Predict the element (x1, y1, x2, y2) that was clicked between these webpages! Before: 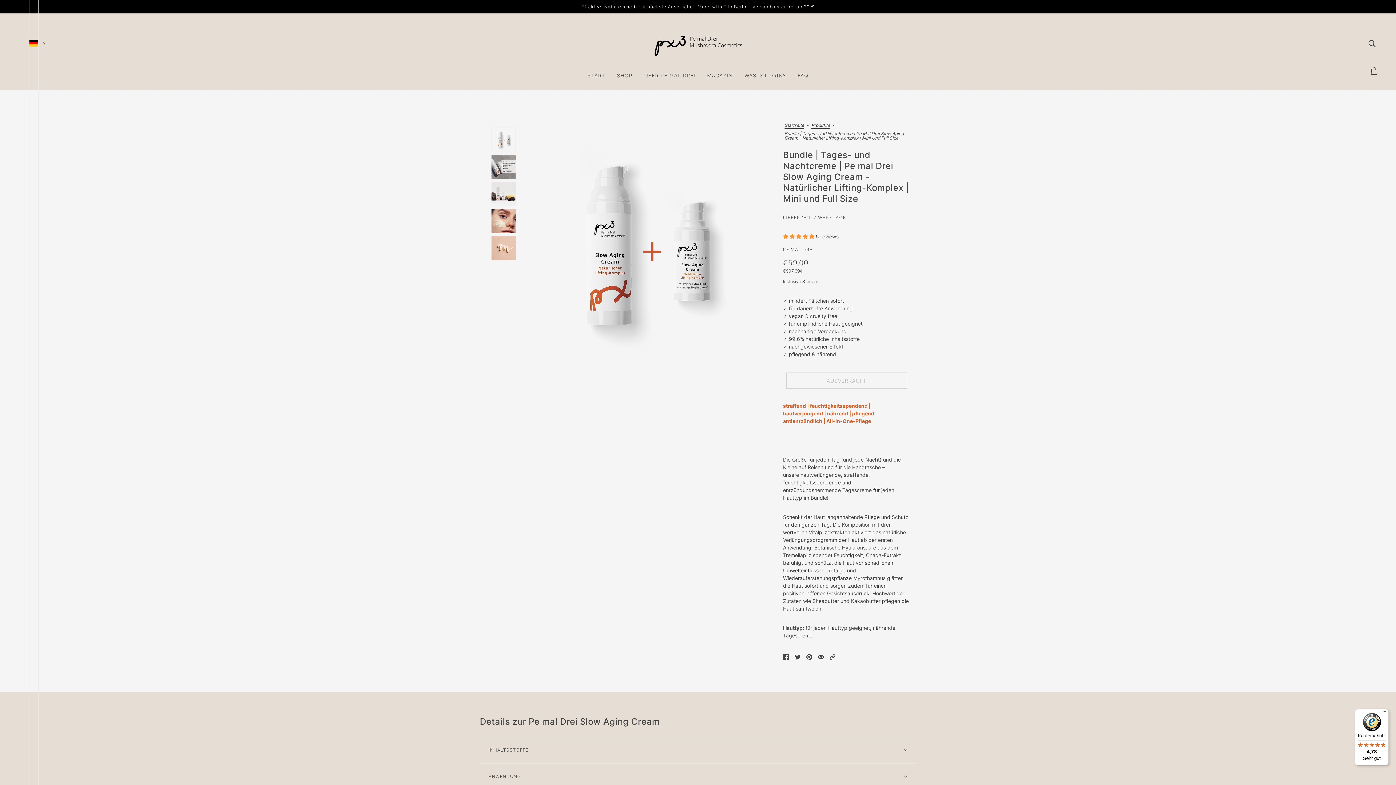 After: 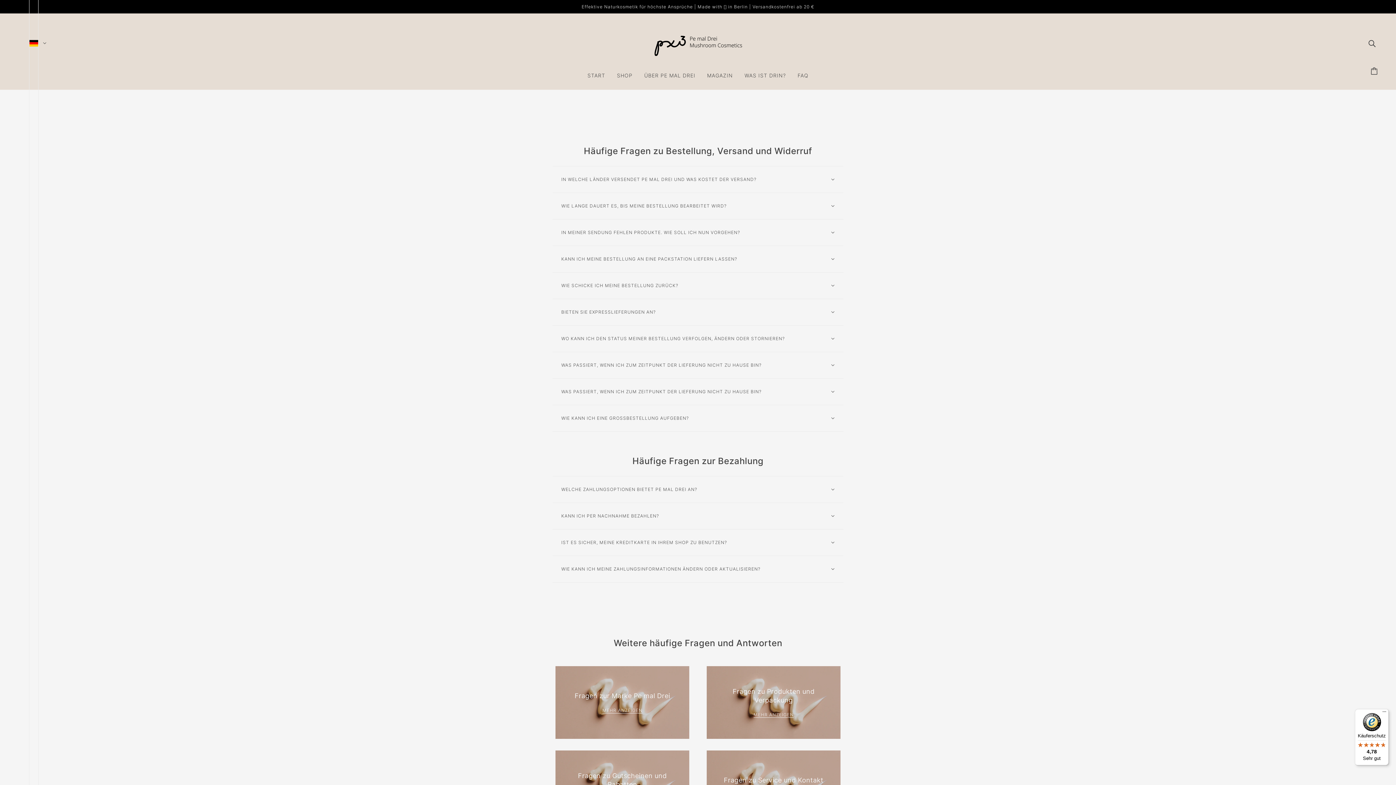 Action: label: FAQ bbox: (792, 67, 814, 89)